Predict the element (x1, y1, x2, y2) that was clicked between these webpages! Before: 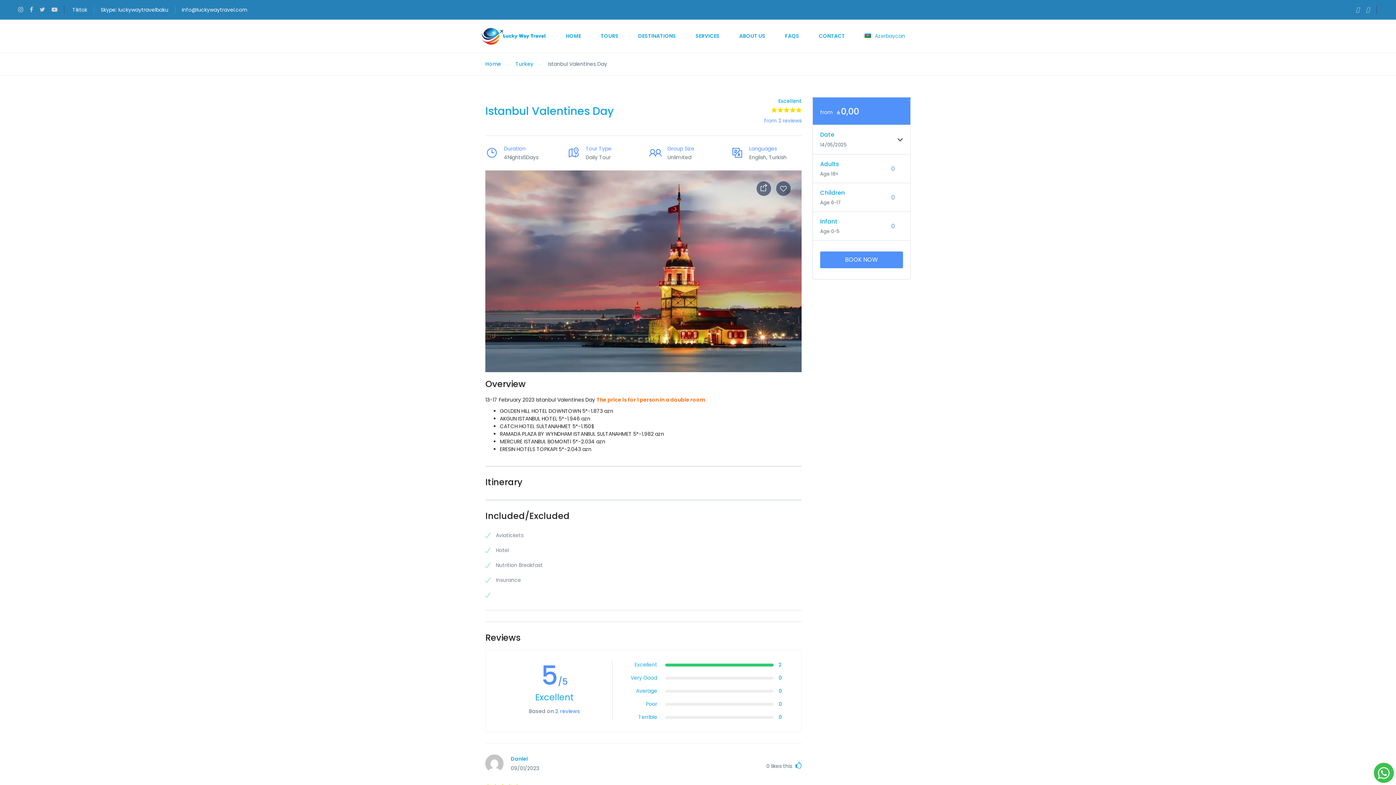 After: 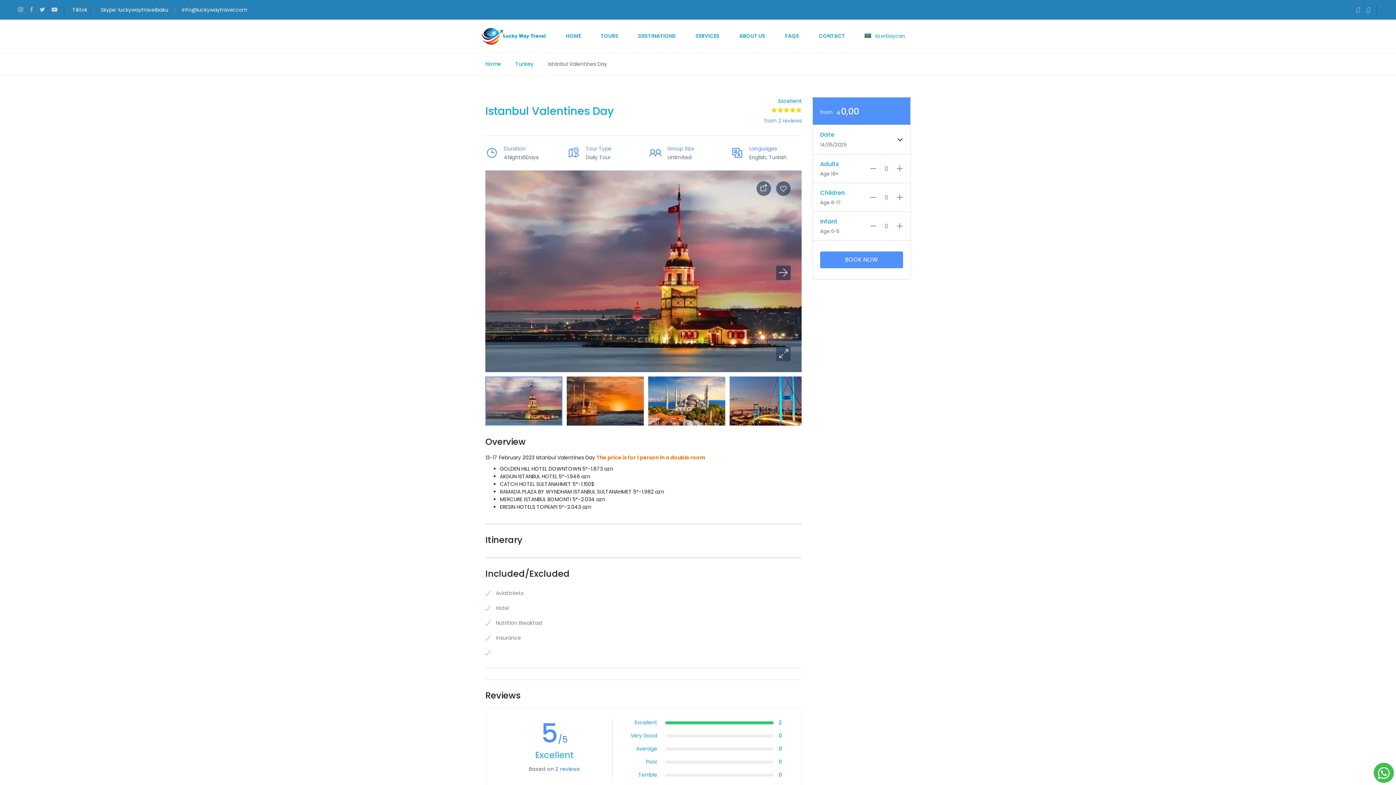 Action: bbox: (29, 5, 39, 13)